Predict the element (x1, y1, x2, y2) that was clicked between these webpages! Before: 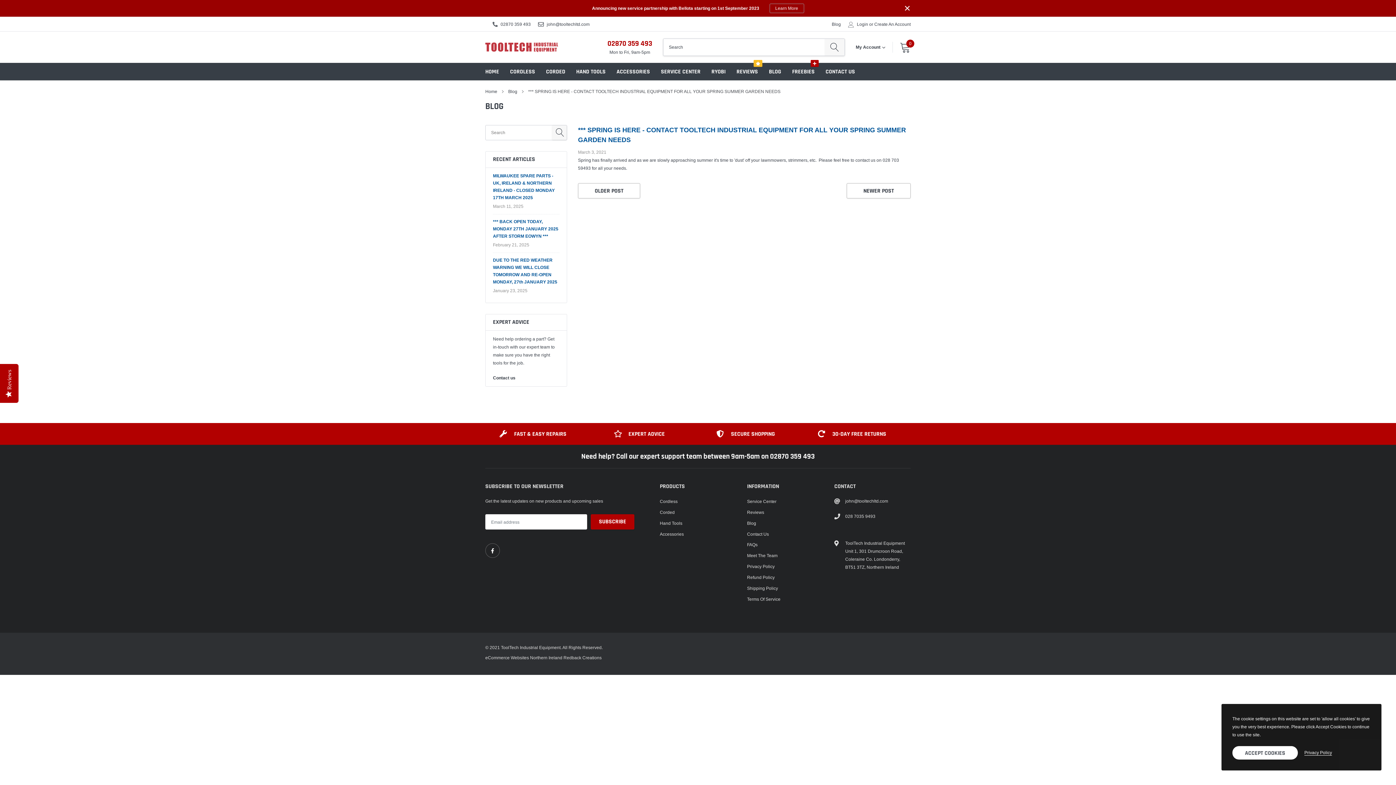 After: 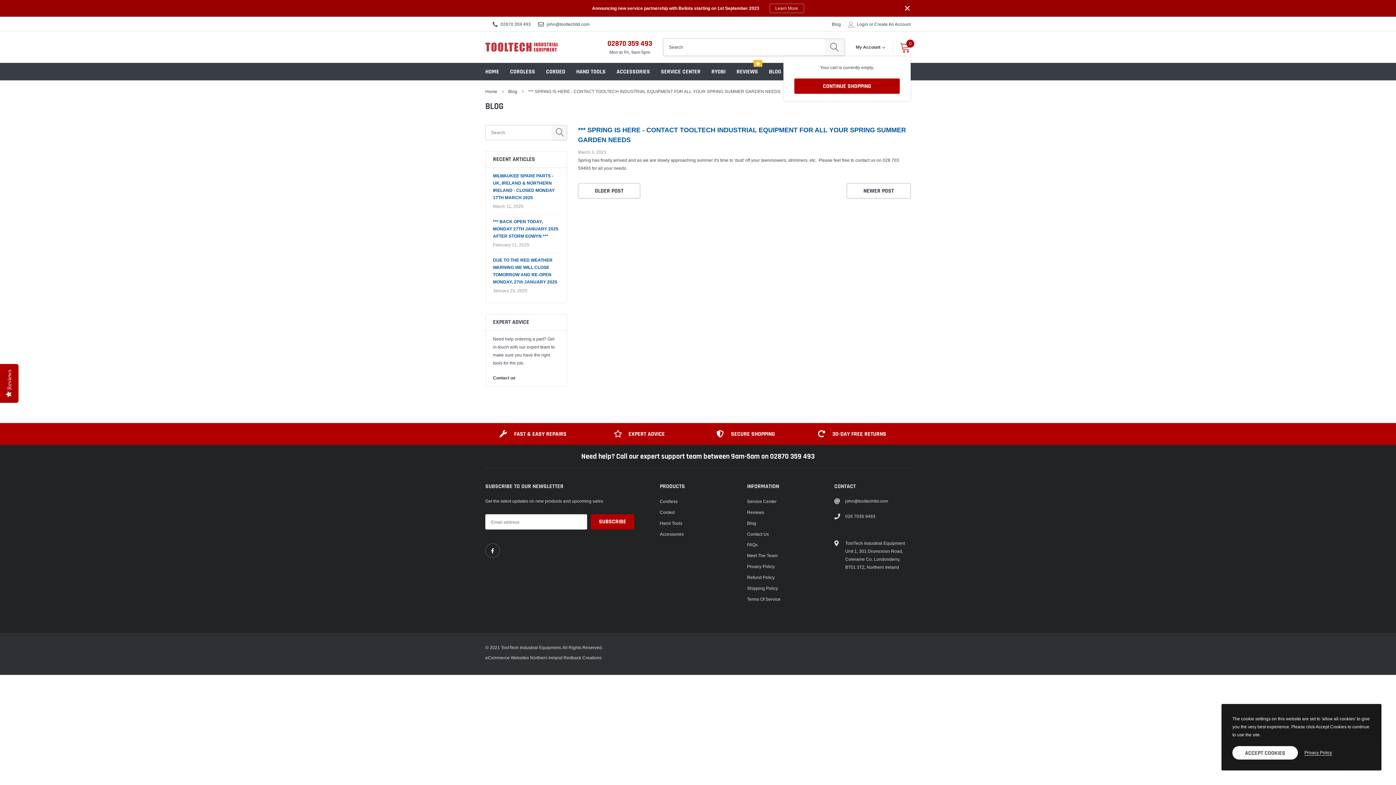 Action: label: 0 bbox: (900, 41, 910, 52)